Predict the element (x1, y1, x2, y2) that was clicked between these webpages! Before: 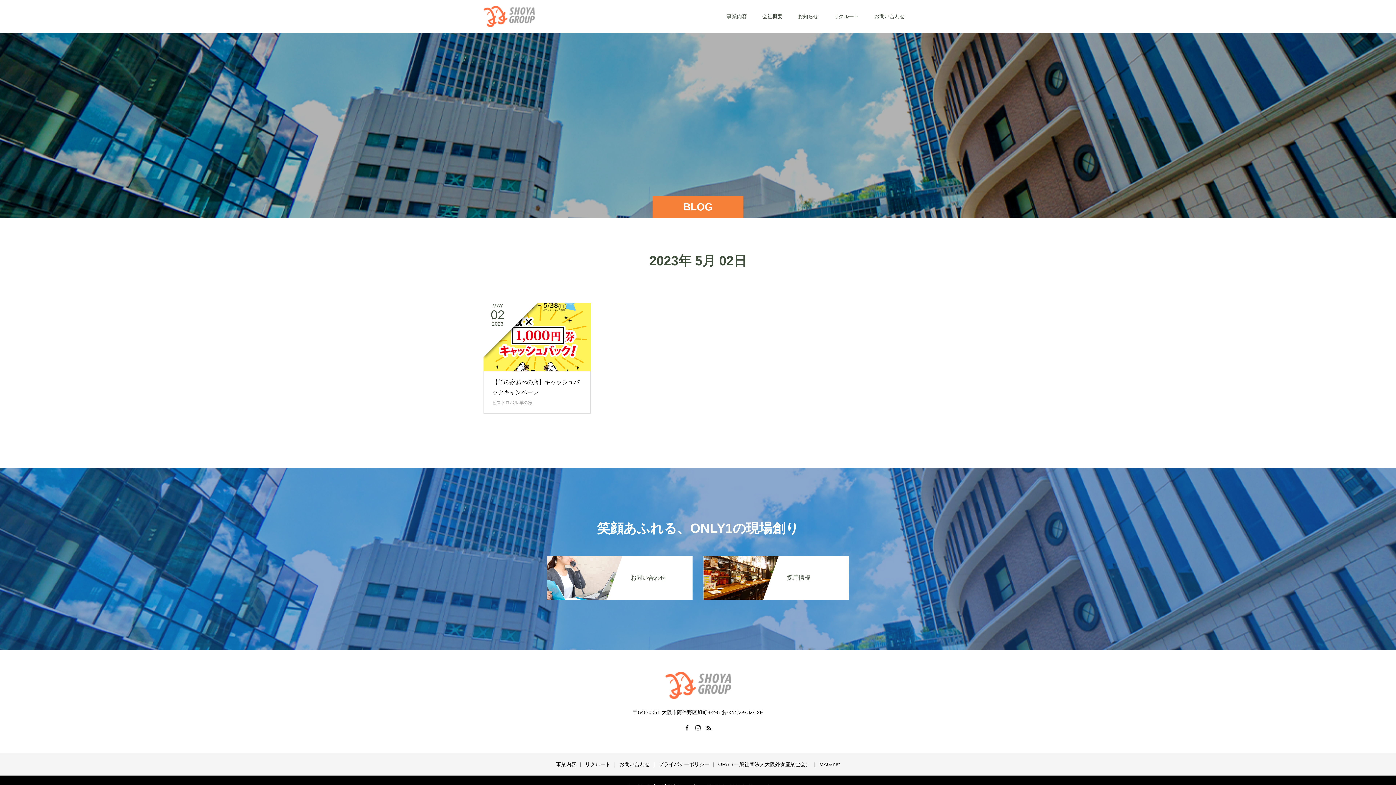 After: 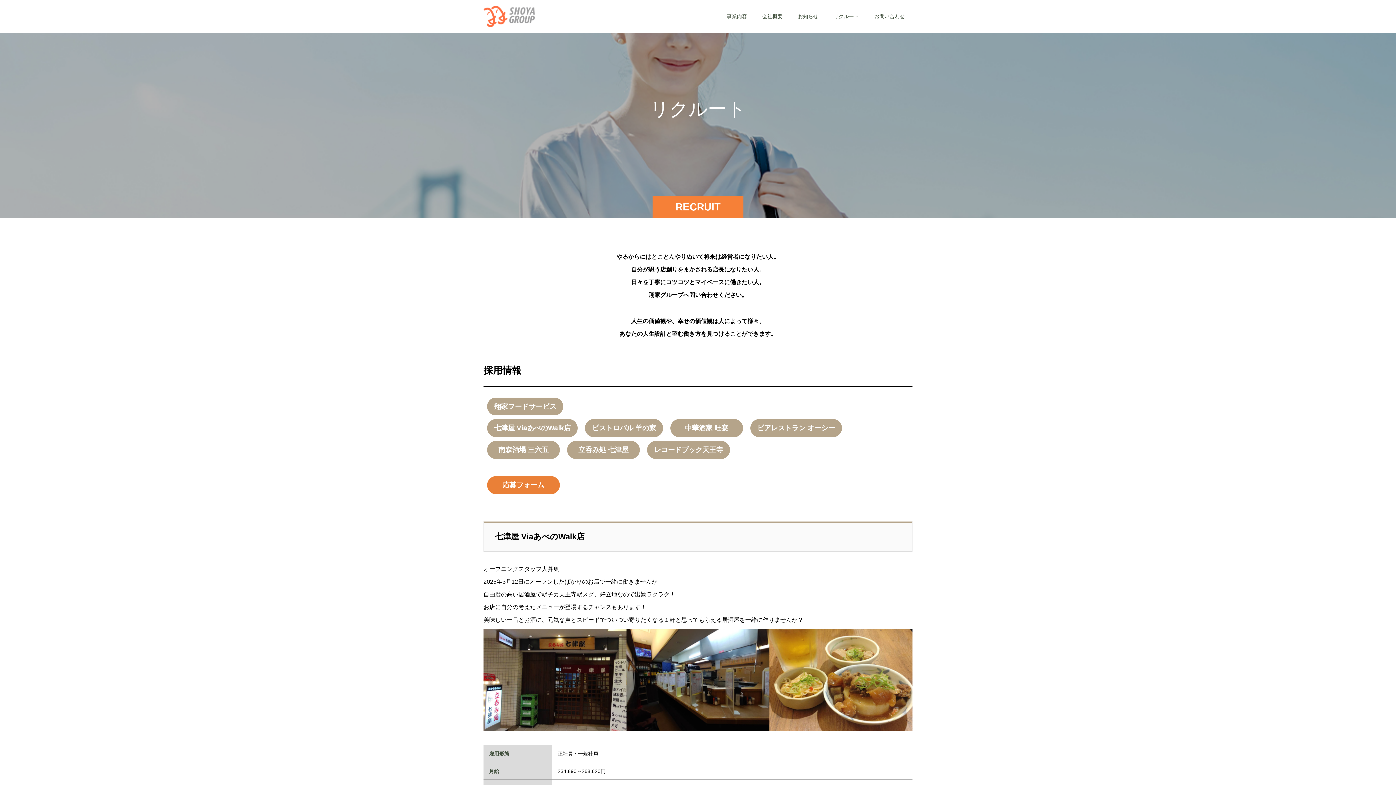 Action: bbox: (826, 0, 866, 32) label: リクルート